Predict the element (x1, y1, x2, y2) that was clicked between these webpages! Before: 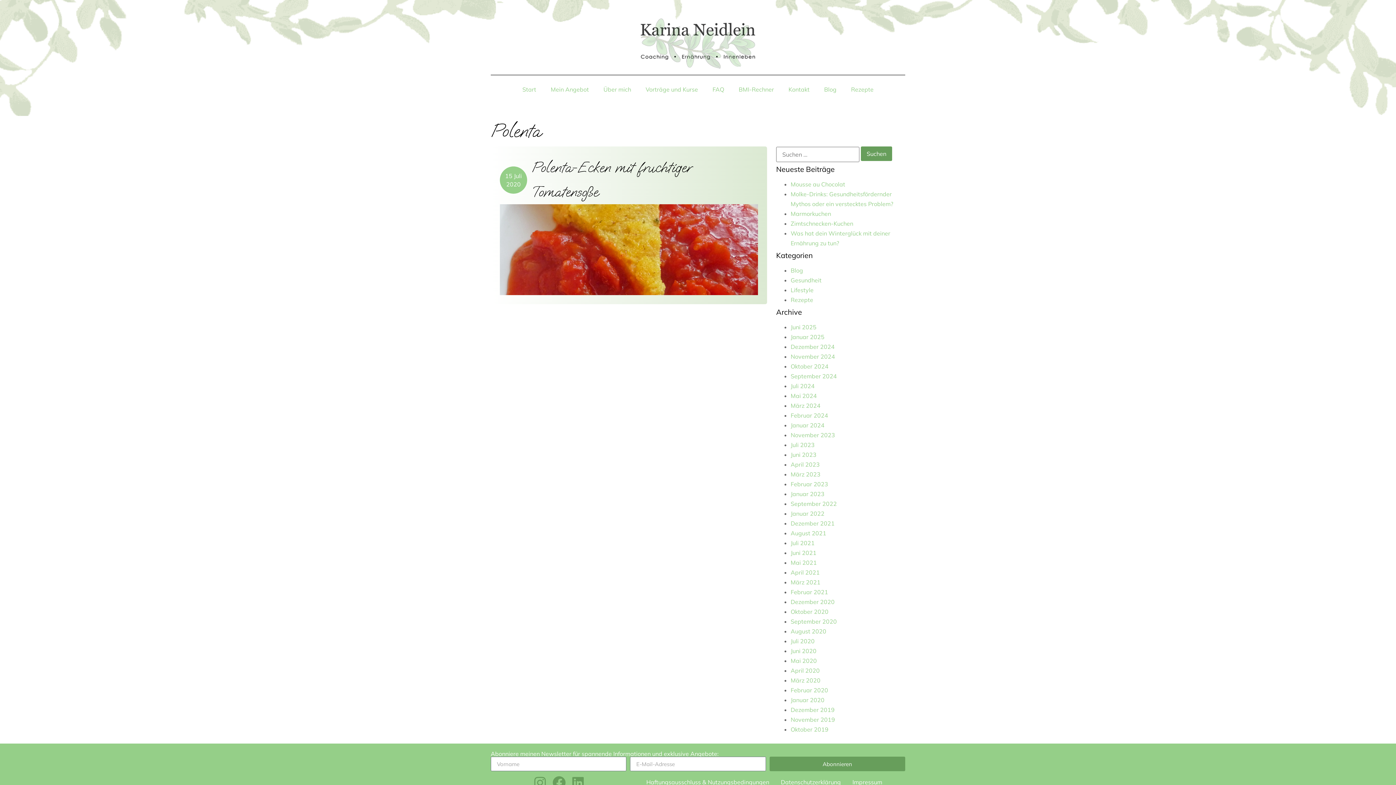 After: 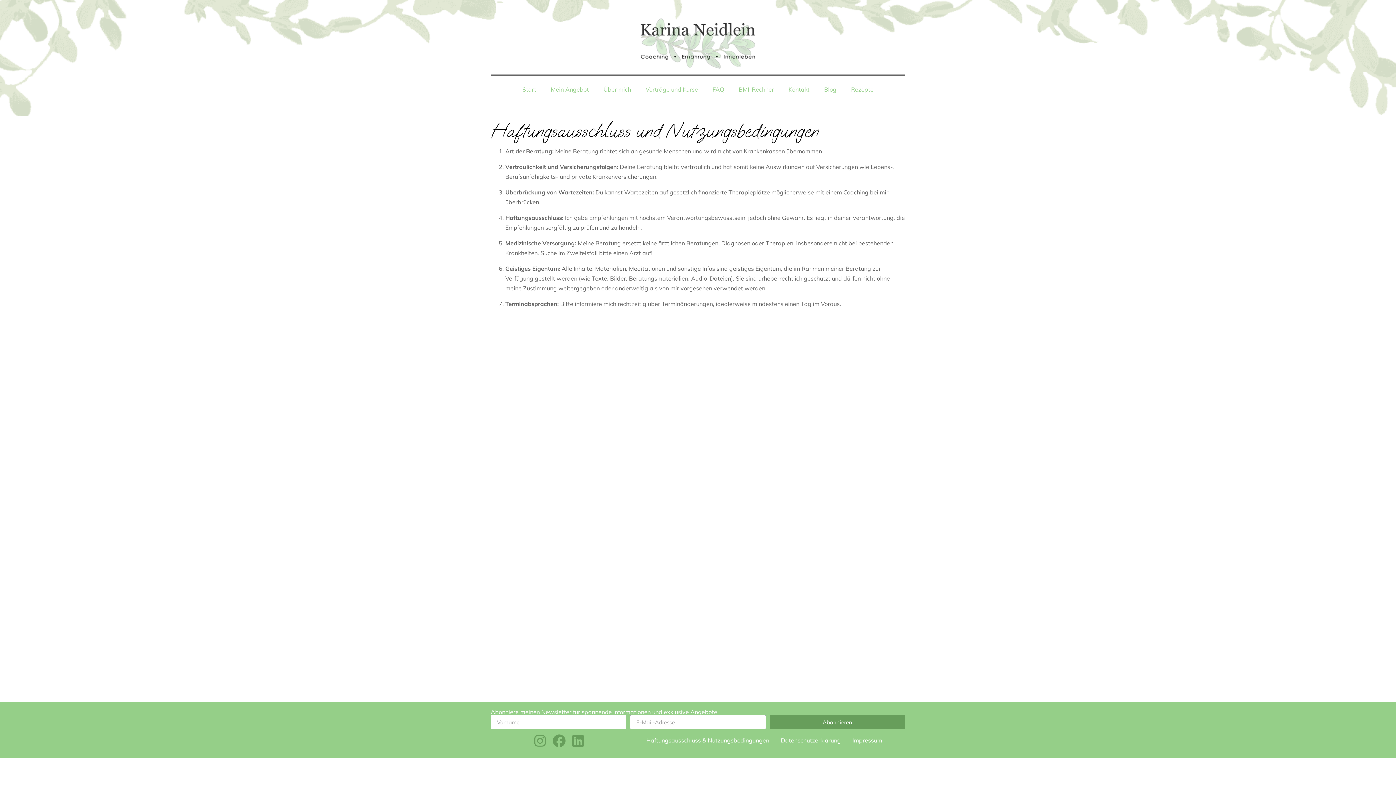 Action: bbox: (646, 778, 769, 786) label: Haftungsausschluss & Nutzungsbedingungen